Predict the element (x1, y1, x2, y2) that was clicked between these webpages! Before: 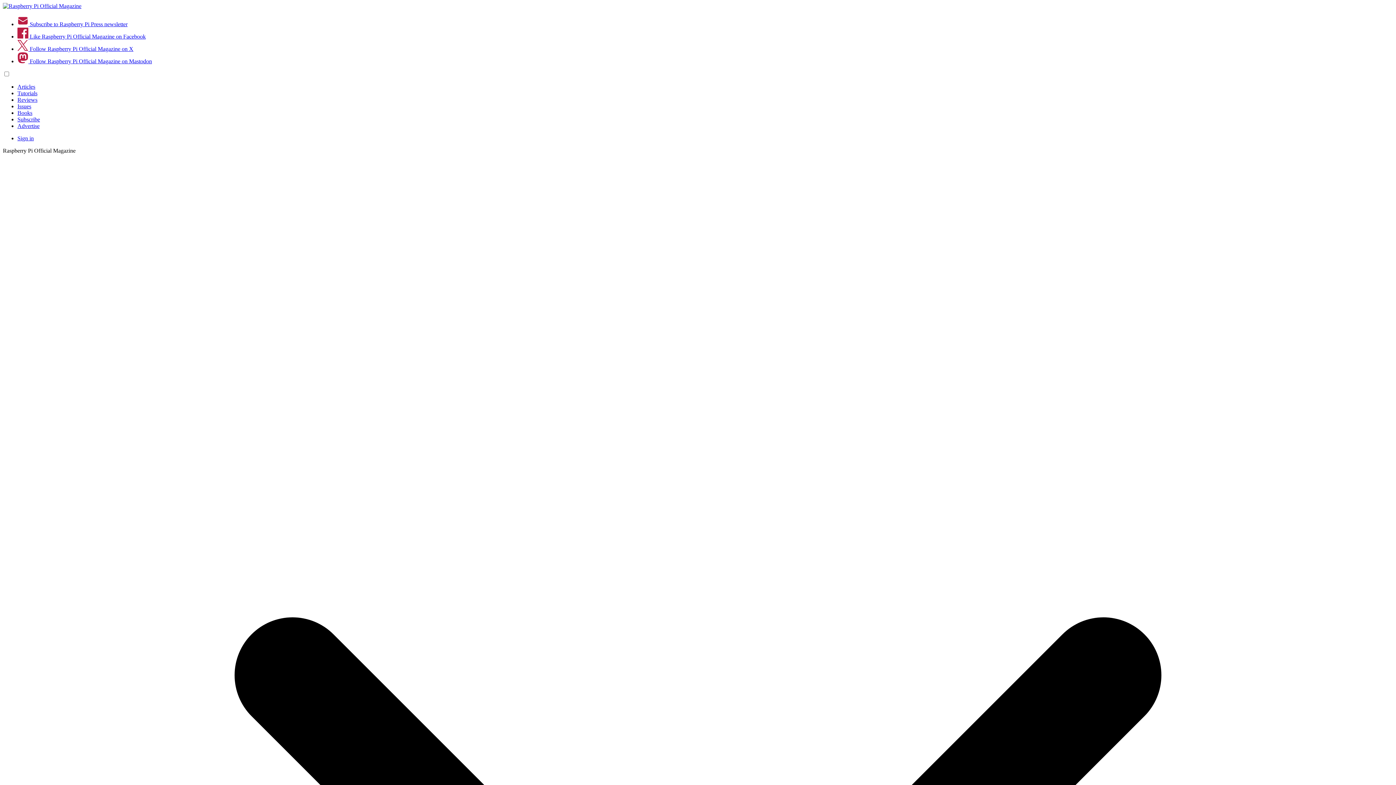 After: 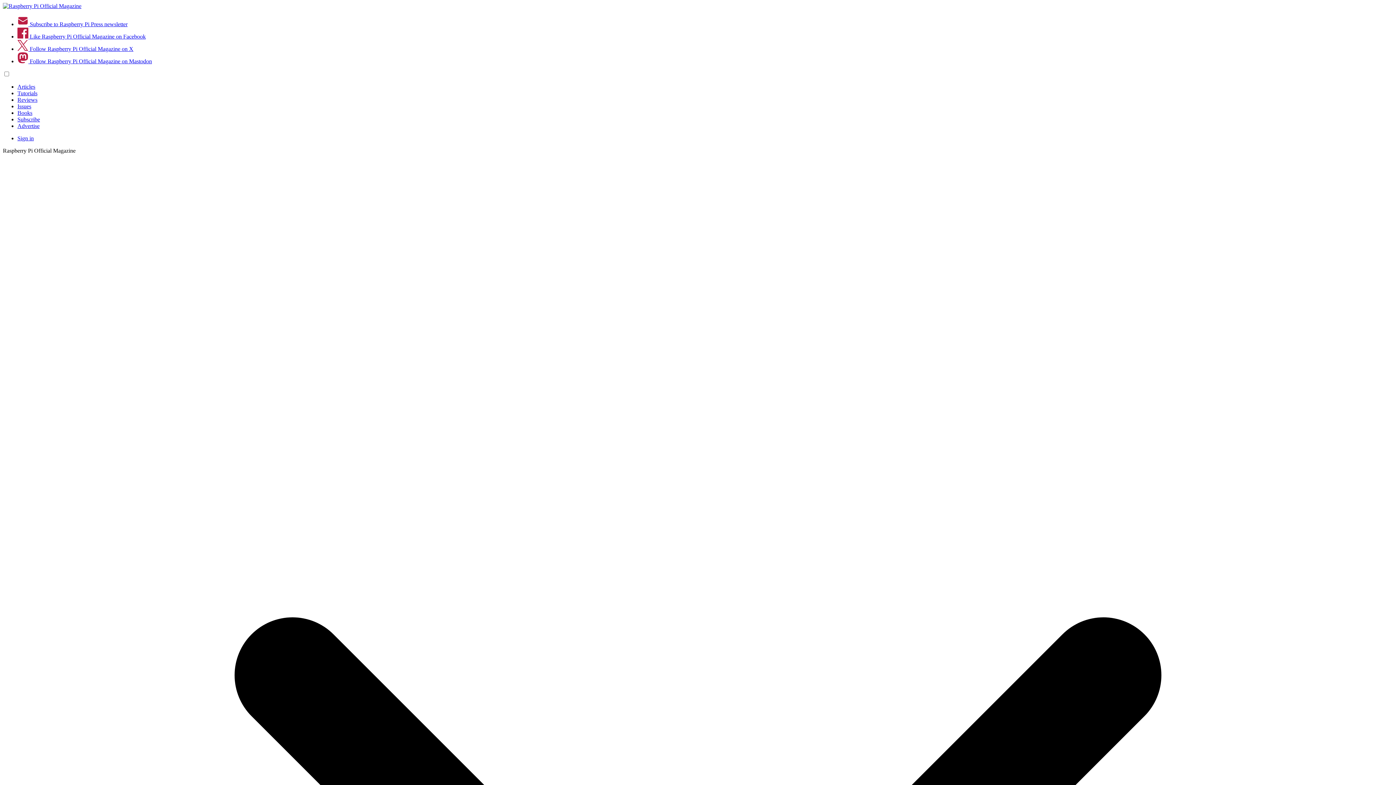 Action: bbox: (17, 122, 39, 129) label: Advertise